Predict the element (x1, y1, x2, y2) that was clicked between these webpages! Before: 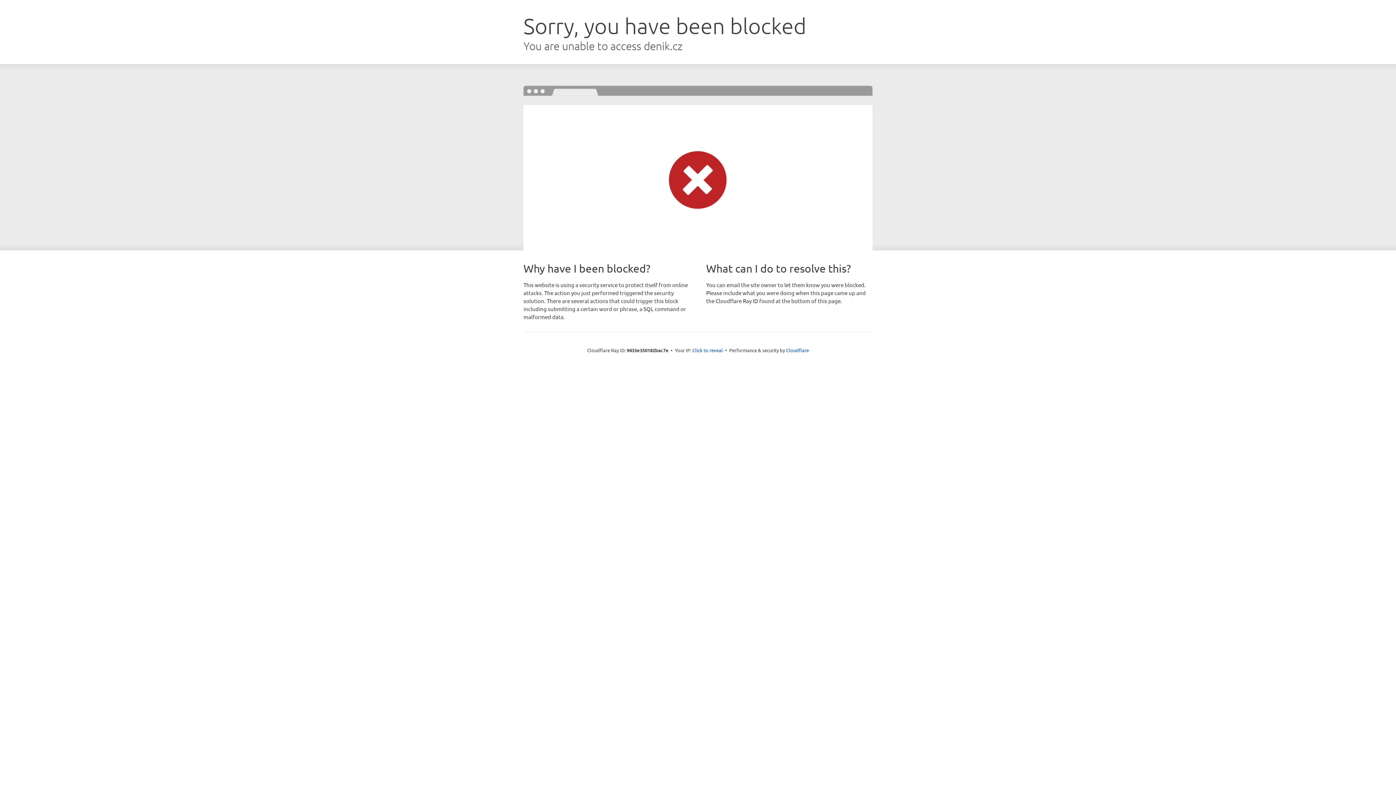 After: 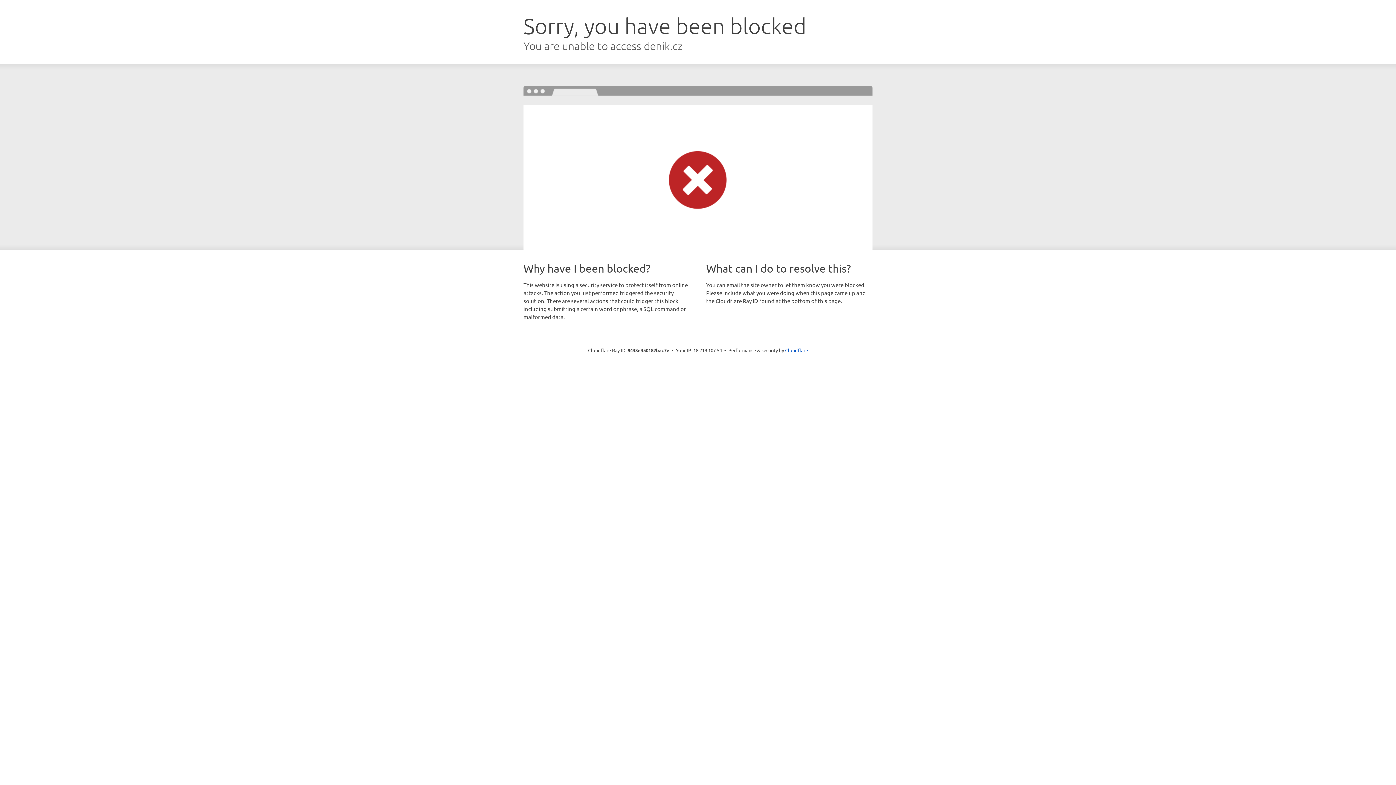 Action: label: Click to reveal bbox: (692, 346, 723, 353)